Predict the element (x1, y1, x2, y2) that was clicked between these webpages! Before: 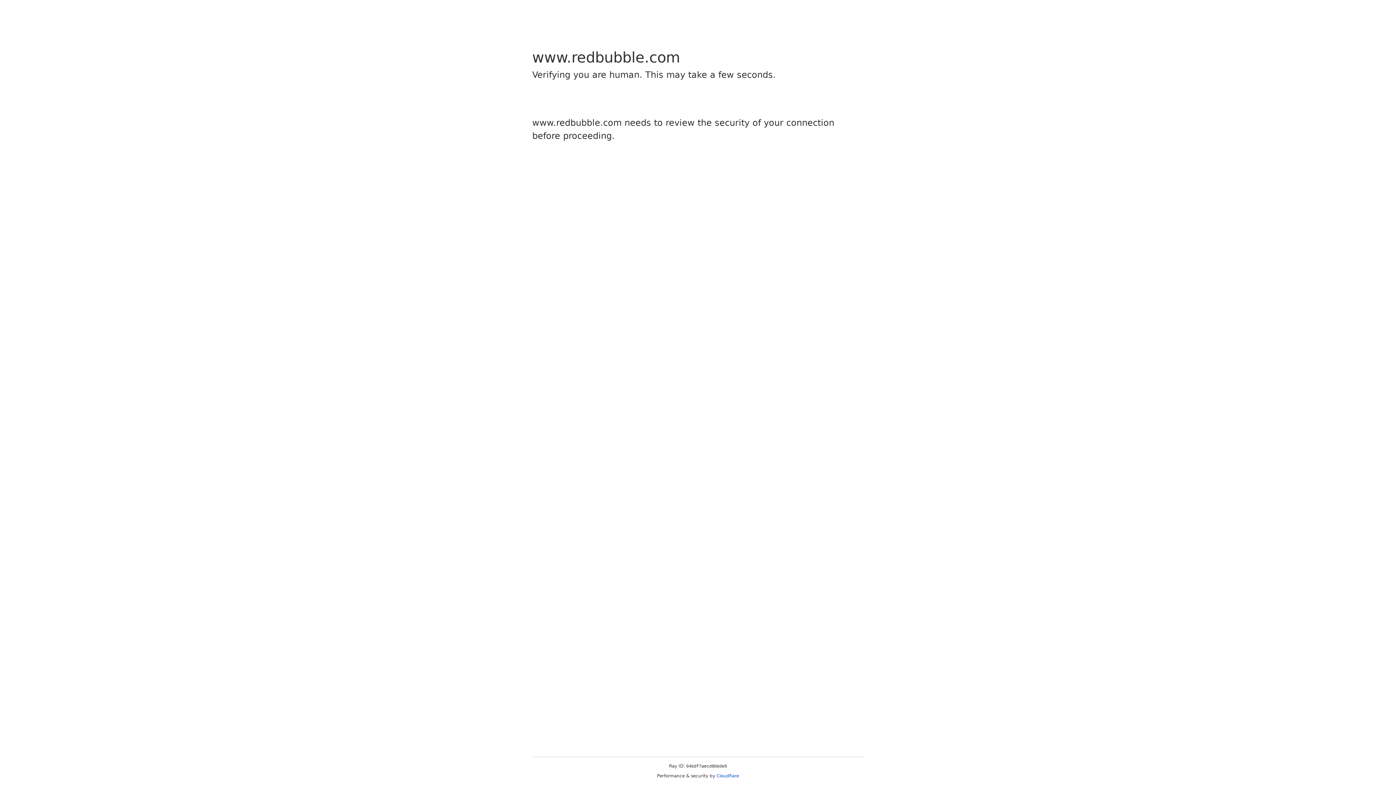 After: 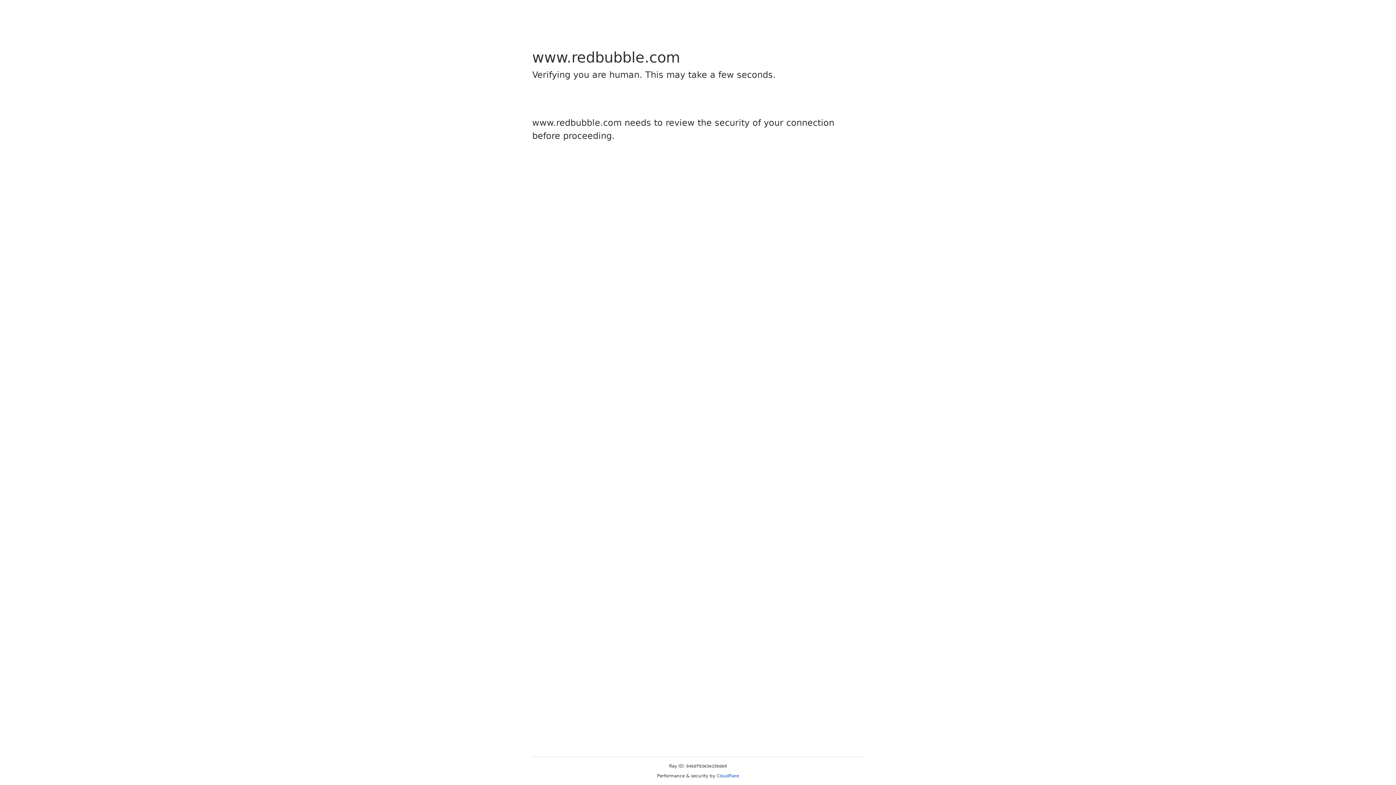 Action: bbox: (716, 773, 739, 778) label: Cloudflare